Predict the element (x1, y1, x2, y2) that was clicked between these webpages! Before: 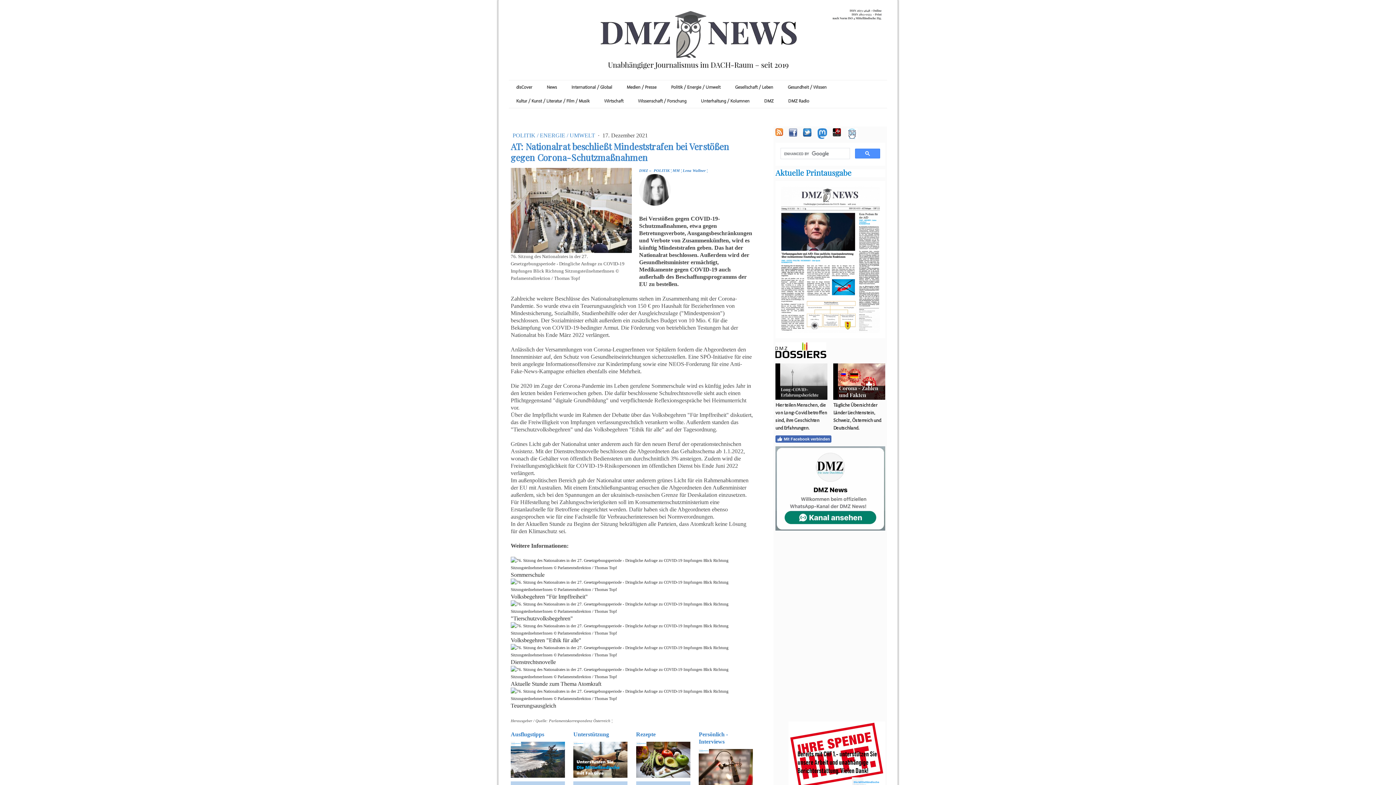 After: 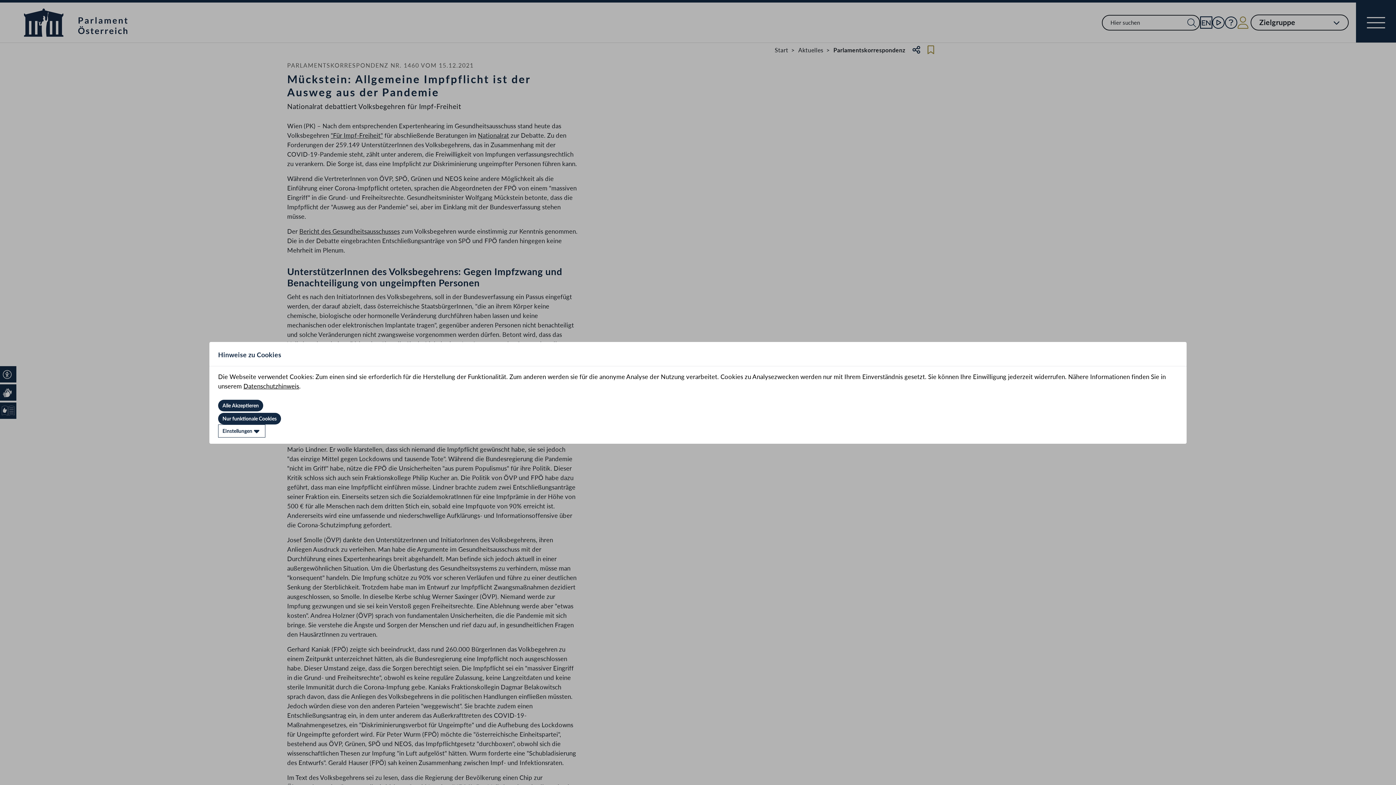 Action: bbox: (510, 585, 753, 591)